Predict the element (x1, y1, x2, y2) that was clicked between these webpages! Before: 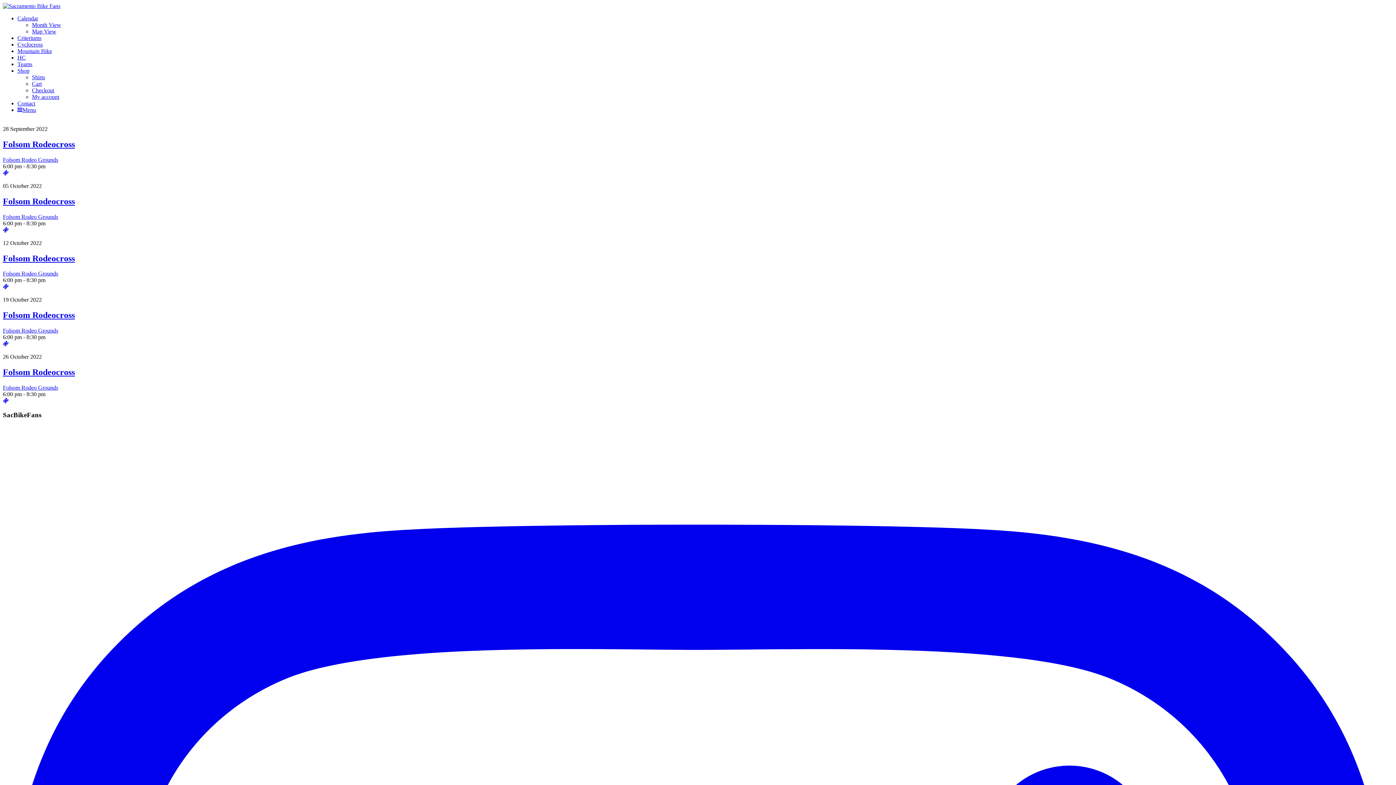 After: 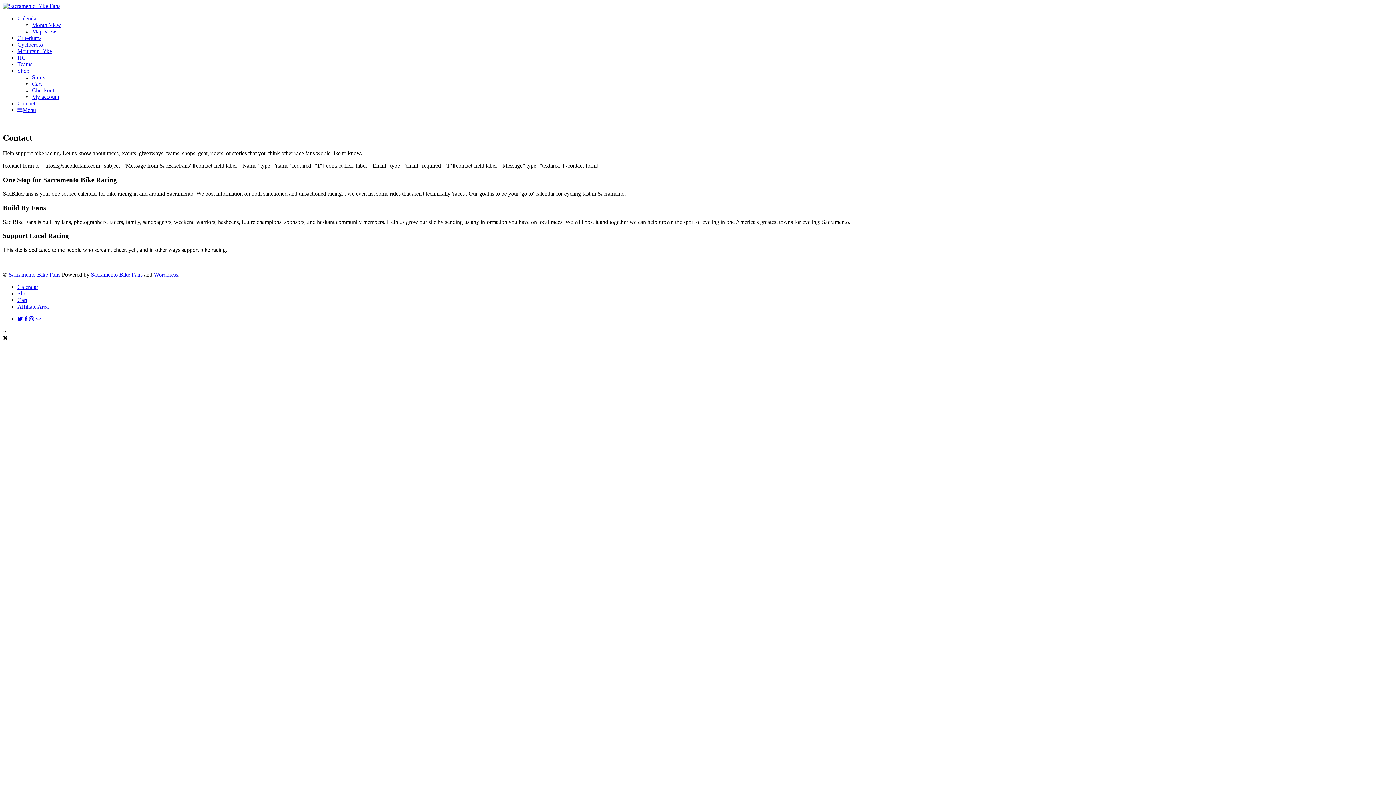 Action: bbox: (17, 100, 35, 106) label: Contact